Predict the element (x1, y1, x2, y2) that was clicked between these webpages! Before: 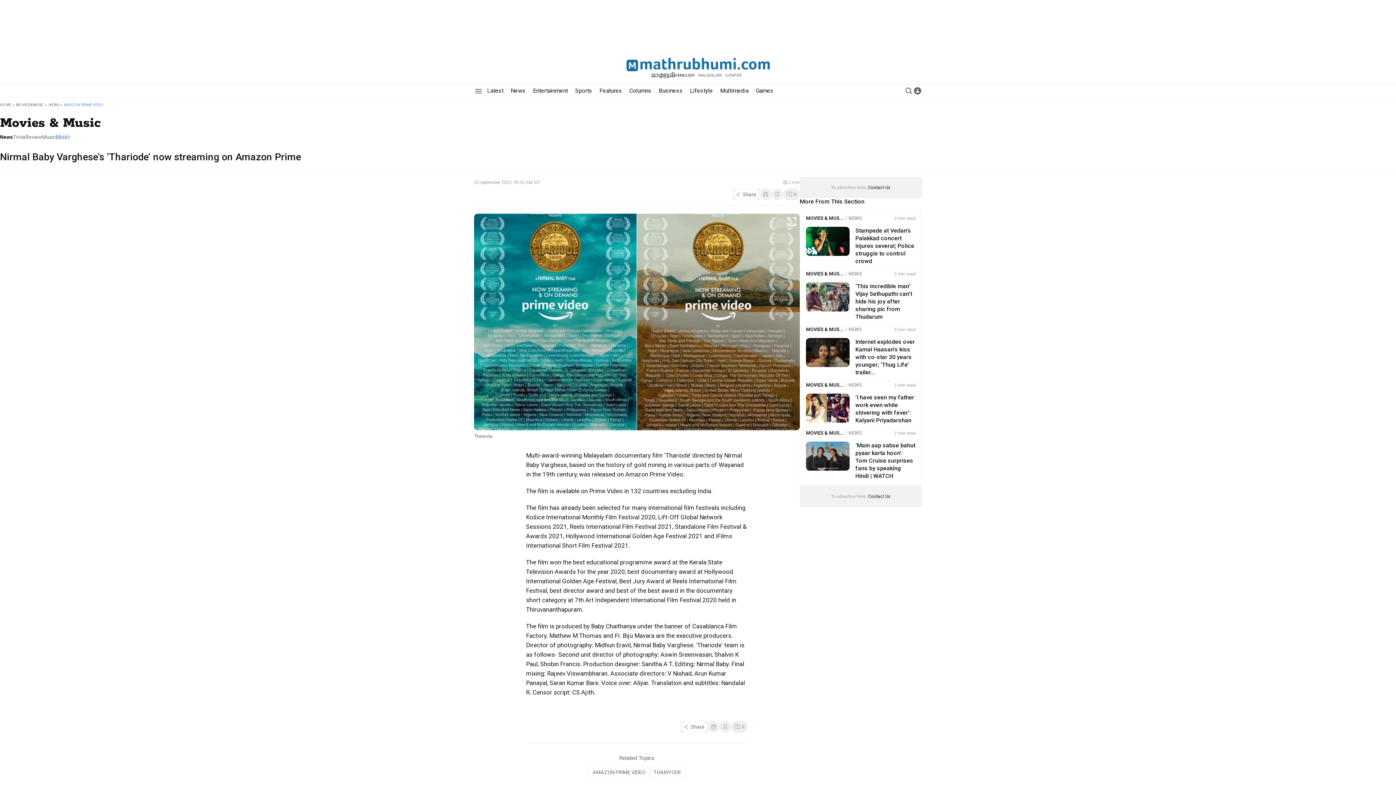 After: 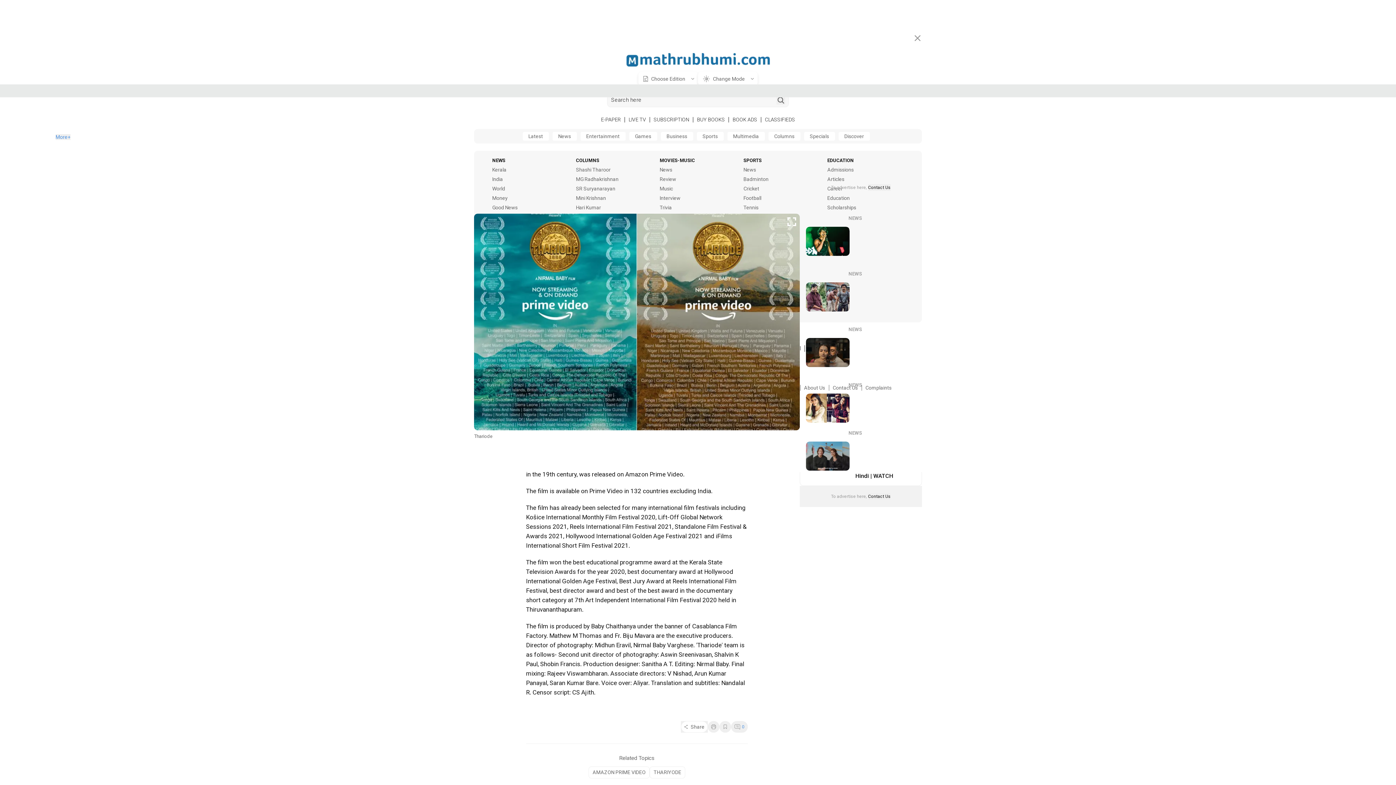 Action: label: Hamburger bbox: (474, 86, 482, 95)